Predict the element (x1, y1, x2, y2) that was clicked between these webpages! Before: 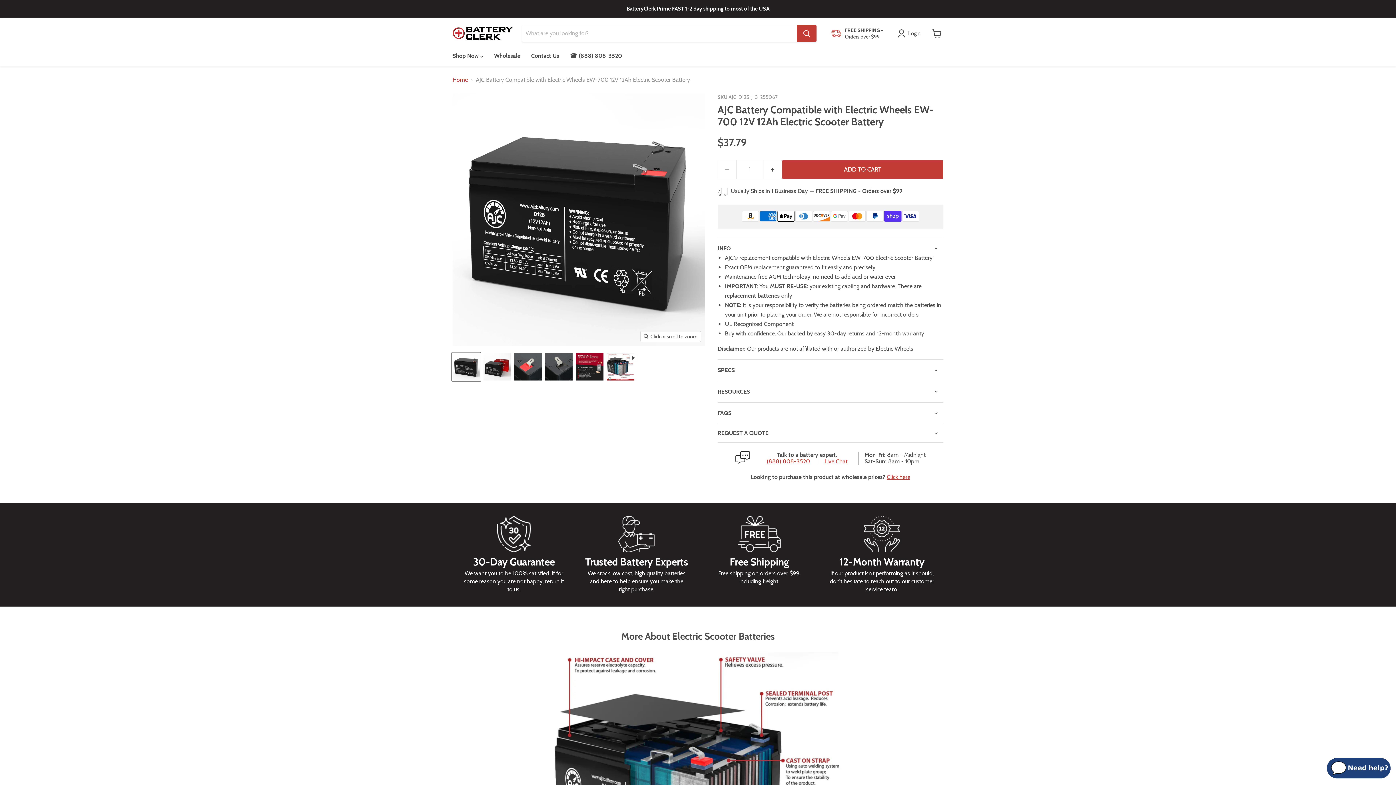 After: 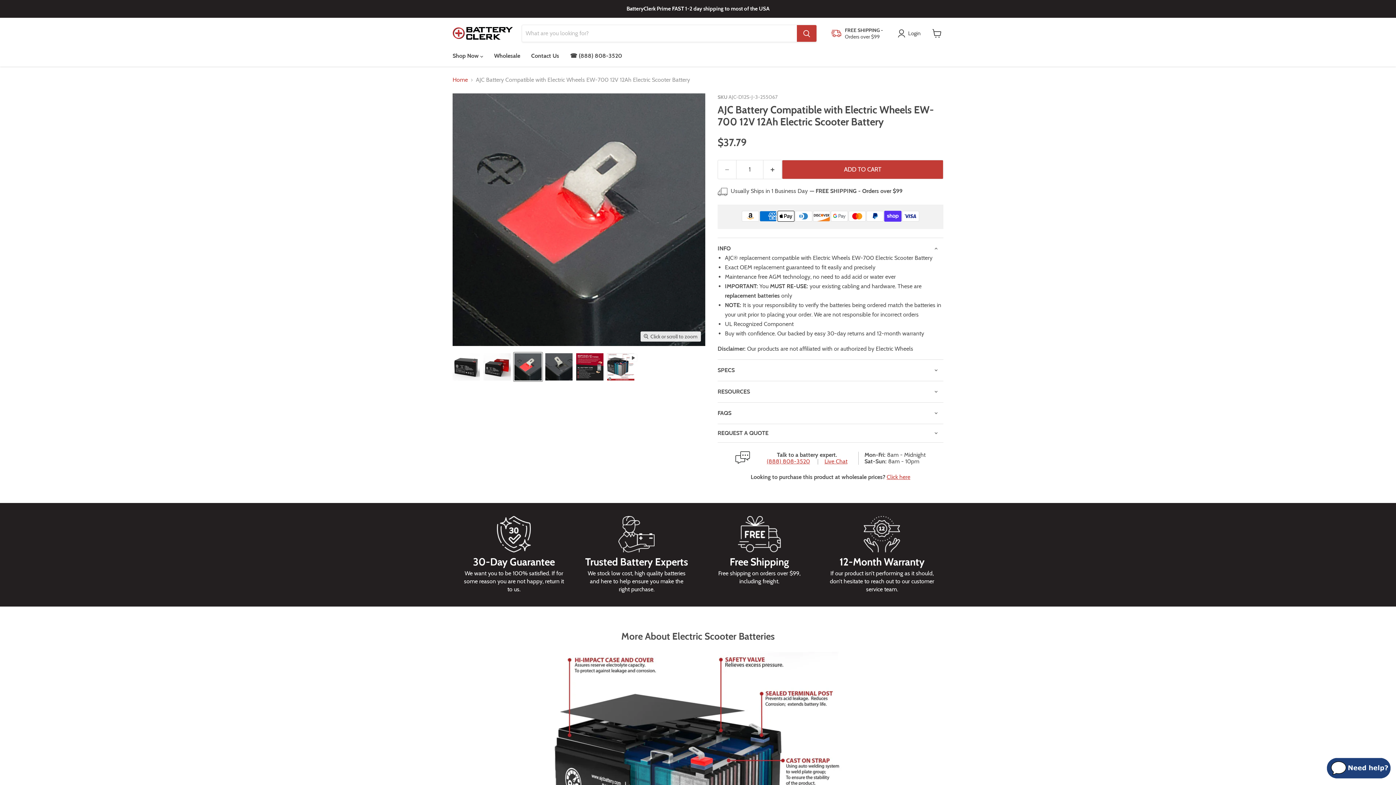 Action: label: Electric Wheels EW-700 12V 12Ah Electric Scooter Replacement Battery-3 thumbnail bbox: (513, 352, 542, 381)